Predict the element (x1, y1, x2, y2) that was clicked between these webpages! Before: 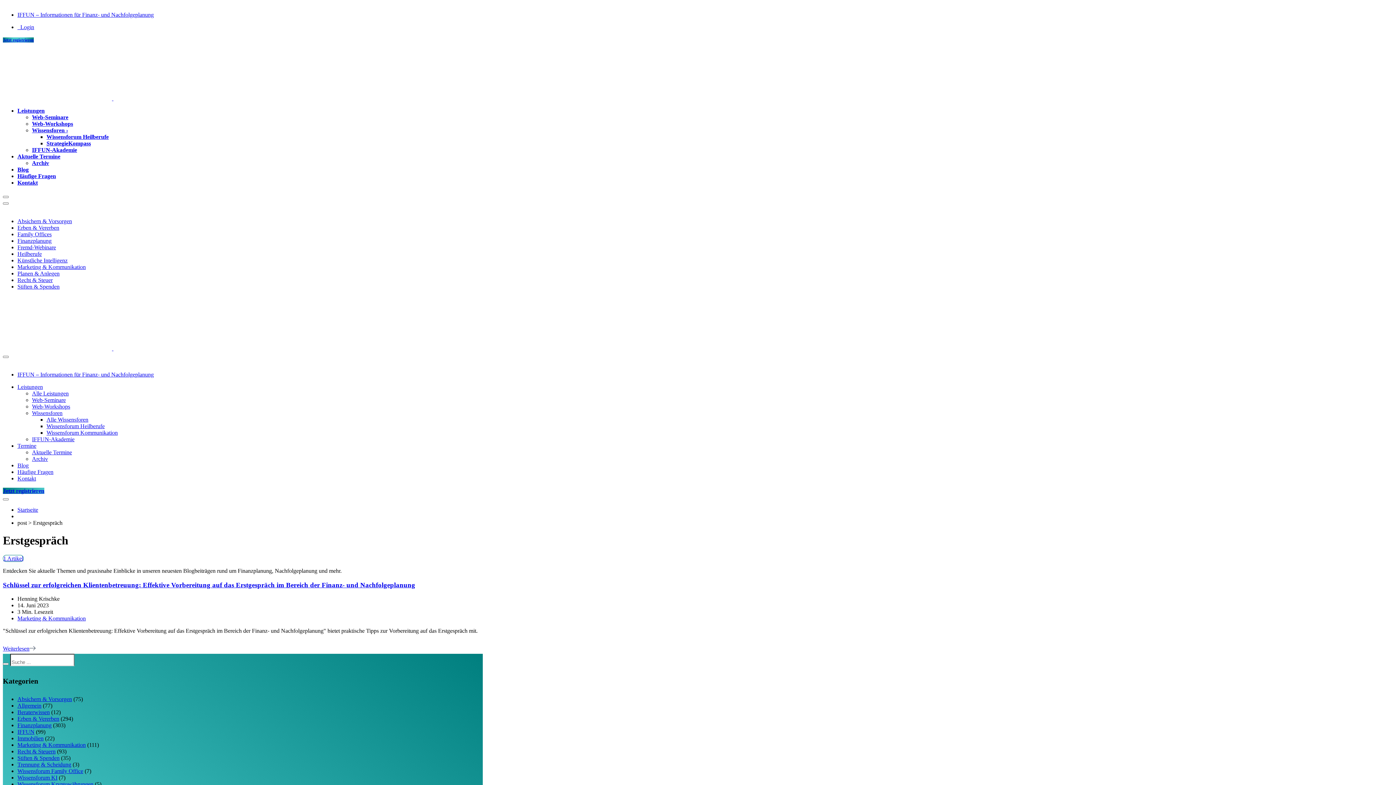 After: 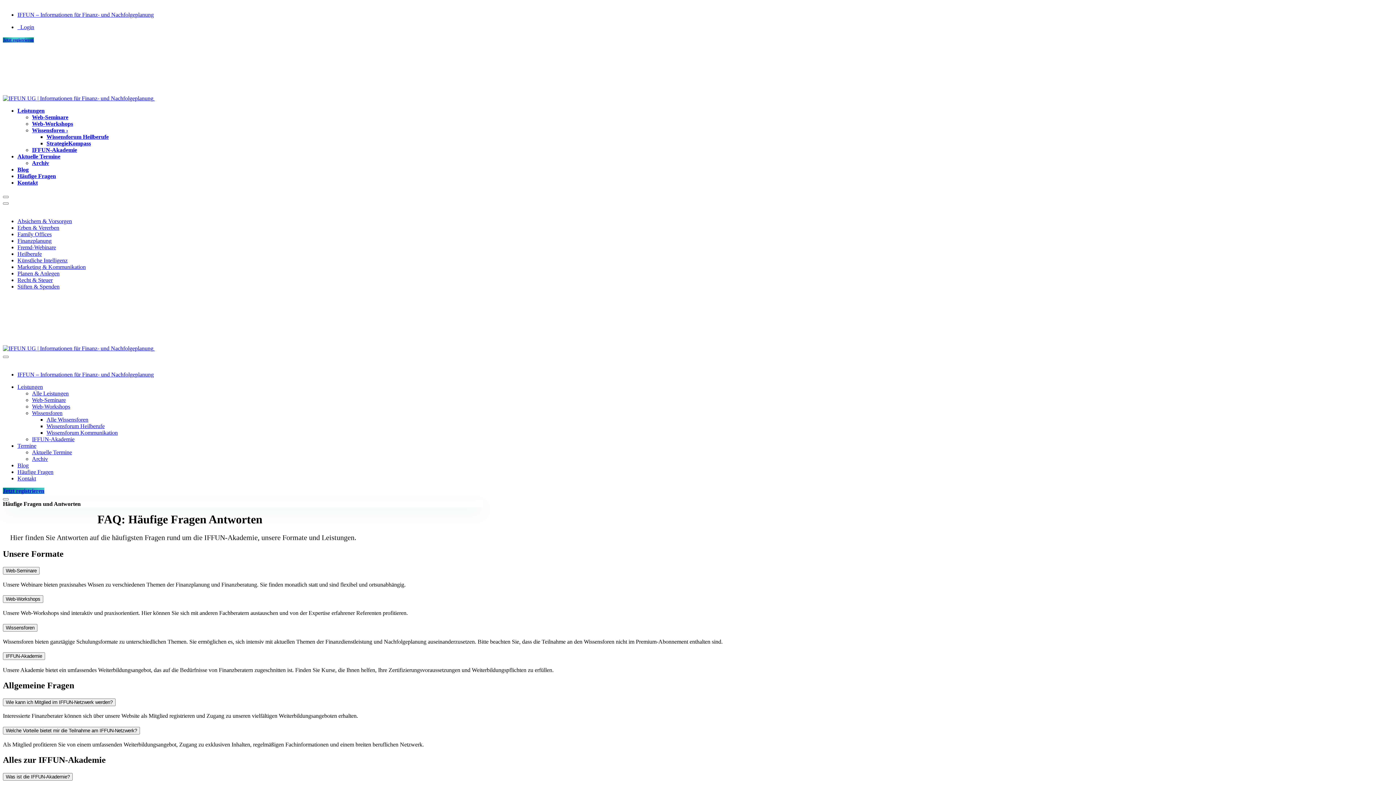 Action: bbox: (17, 173, 56, 179) label: Häufige Fragen